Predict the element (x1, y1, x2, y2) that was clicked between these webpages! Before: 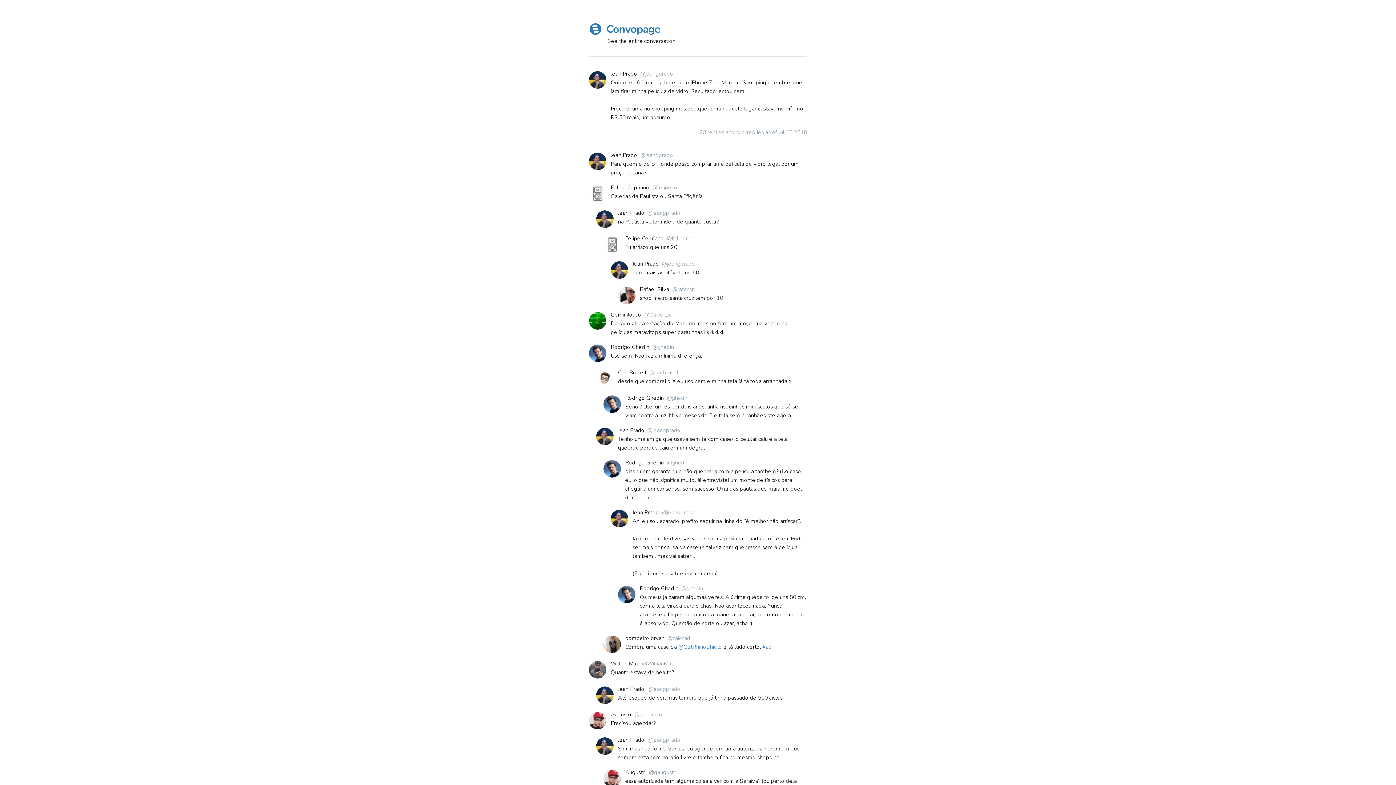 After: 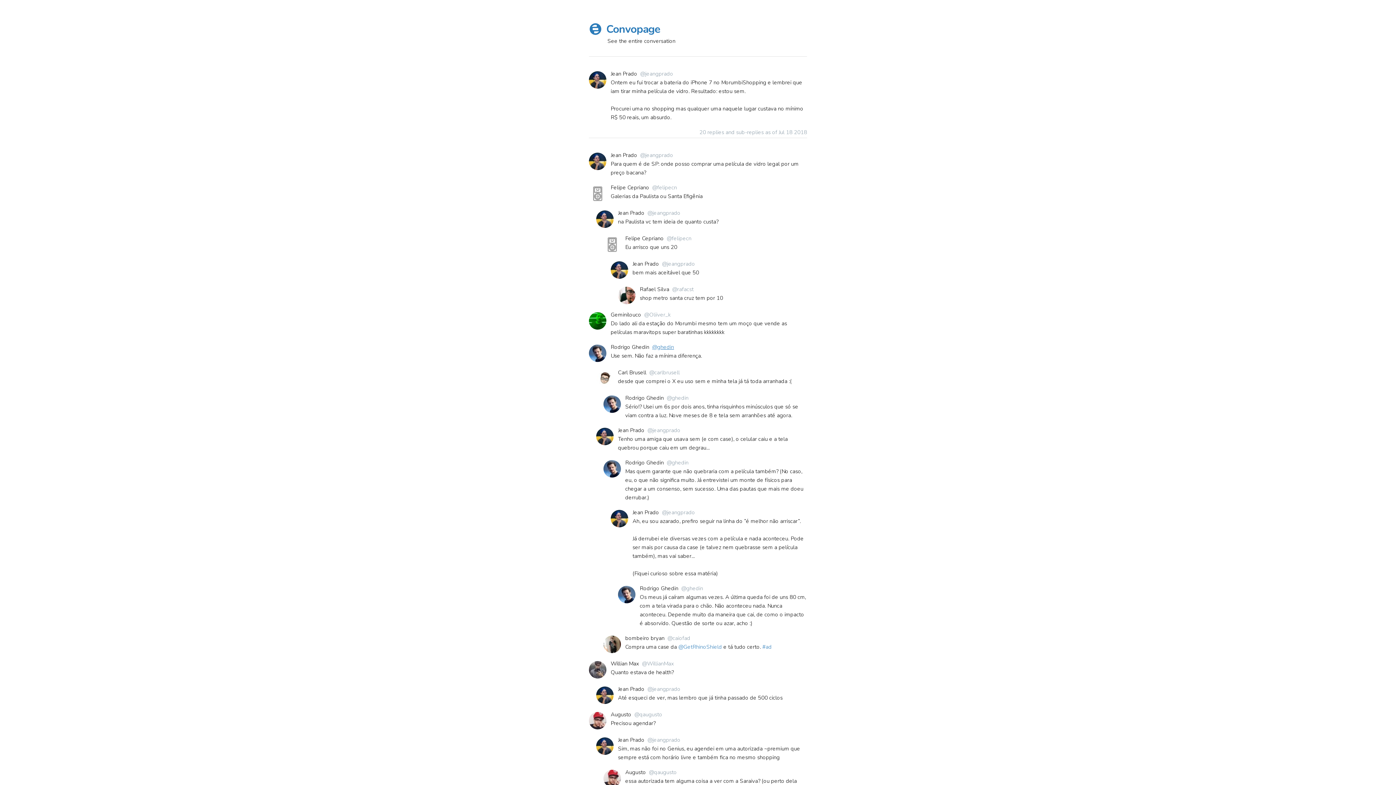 Action: label: @ghedin bbox: (652, 343, 674, 350)